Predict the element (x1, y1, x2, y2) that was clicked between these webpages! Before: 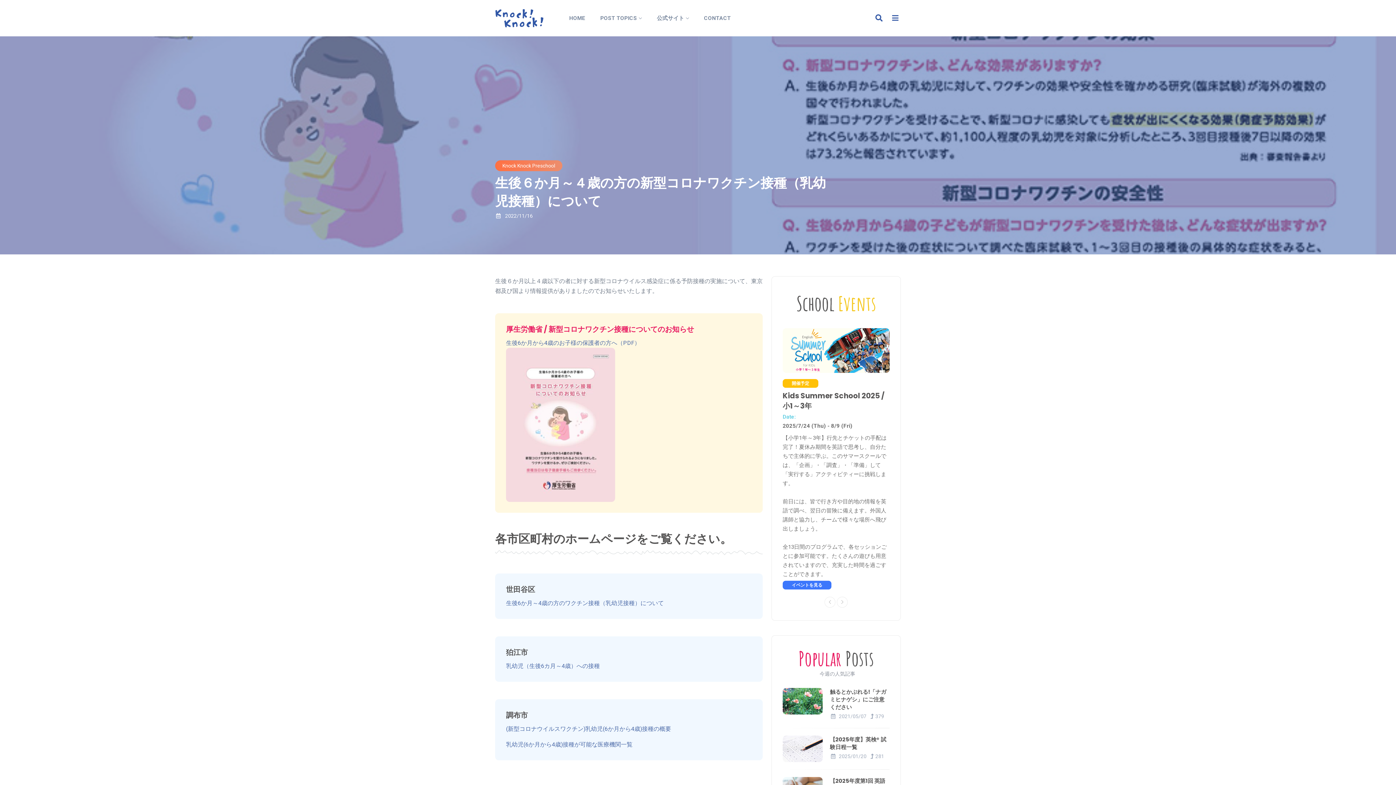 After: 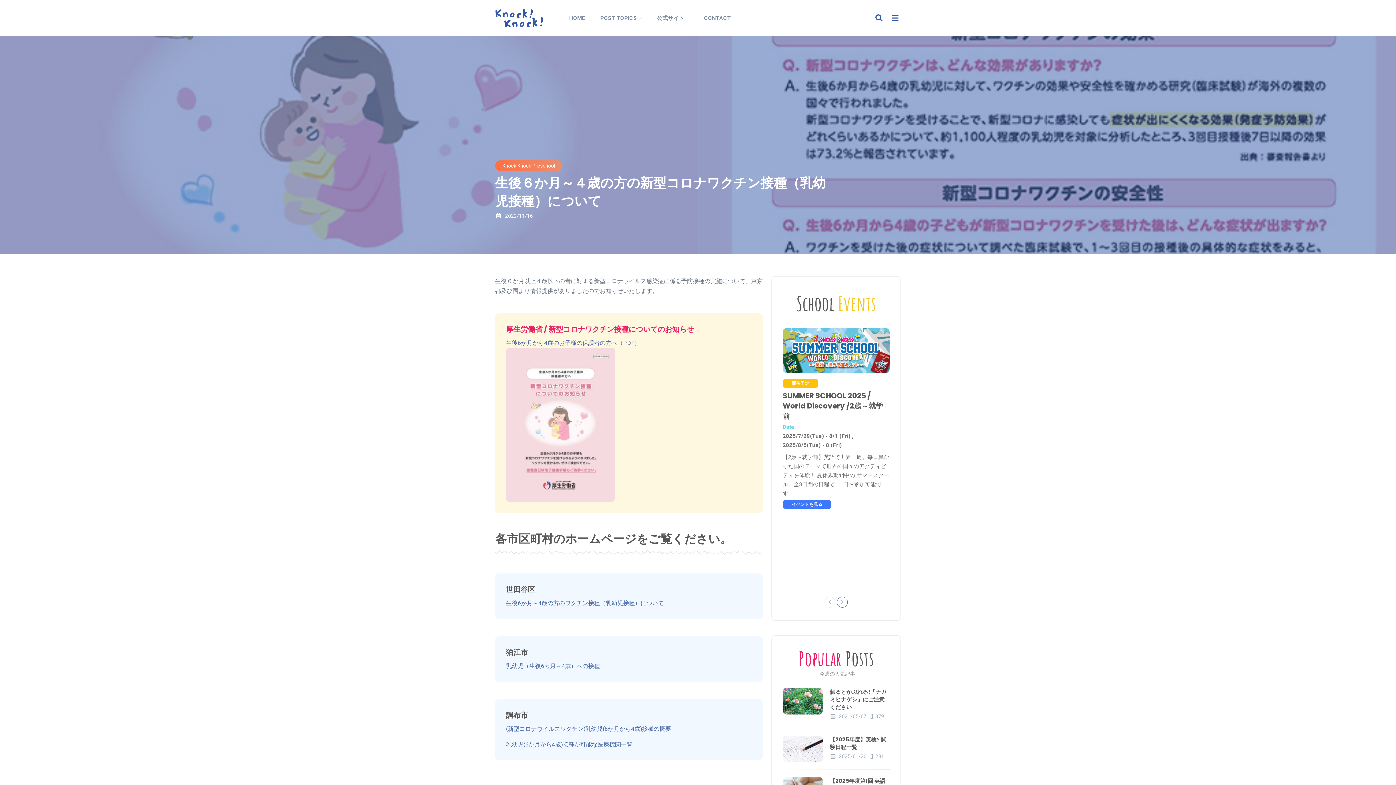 Action: bbox: (837, 597, 848, 608) label: Next